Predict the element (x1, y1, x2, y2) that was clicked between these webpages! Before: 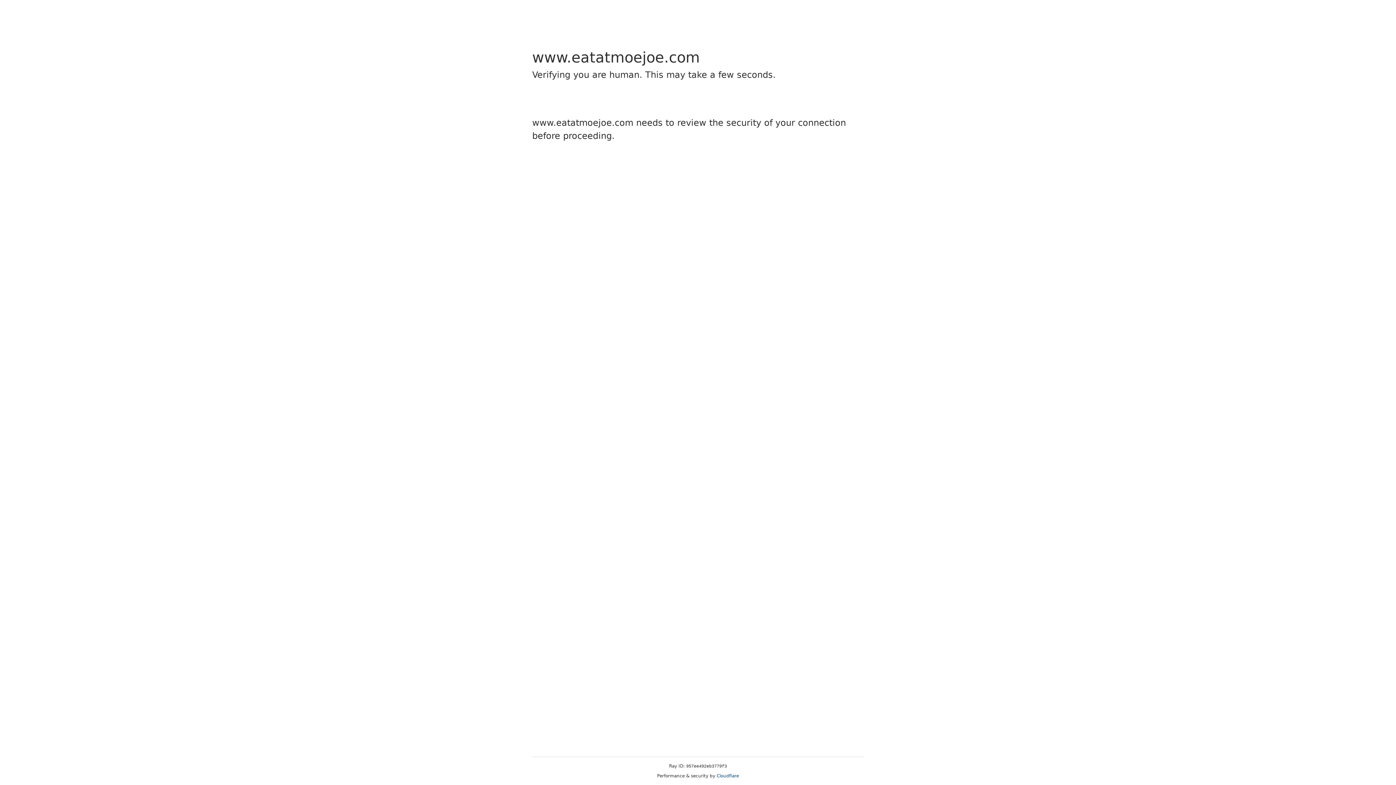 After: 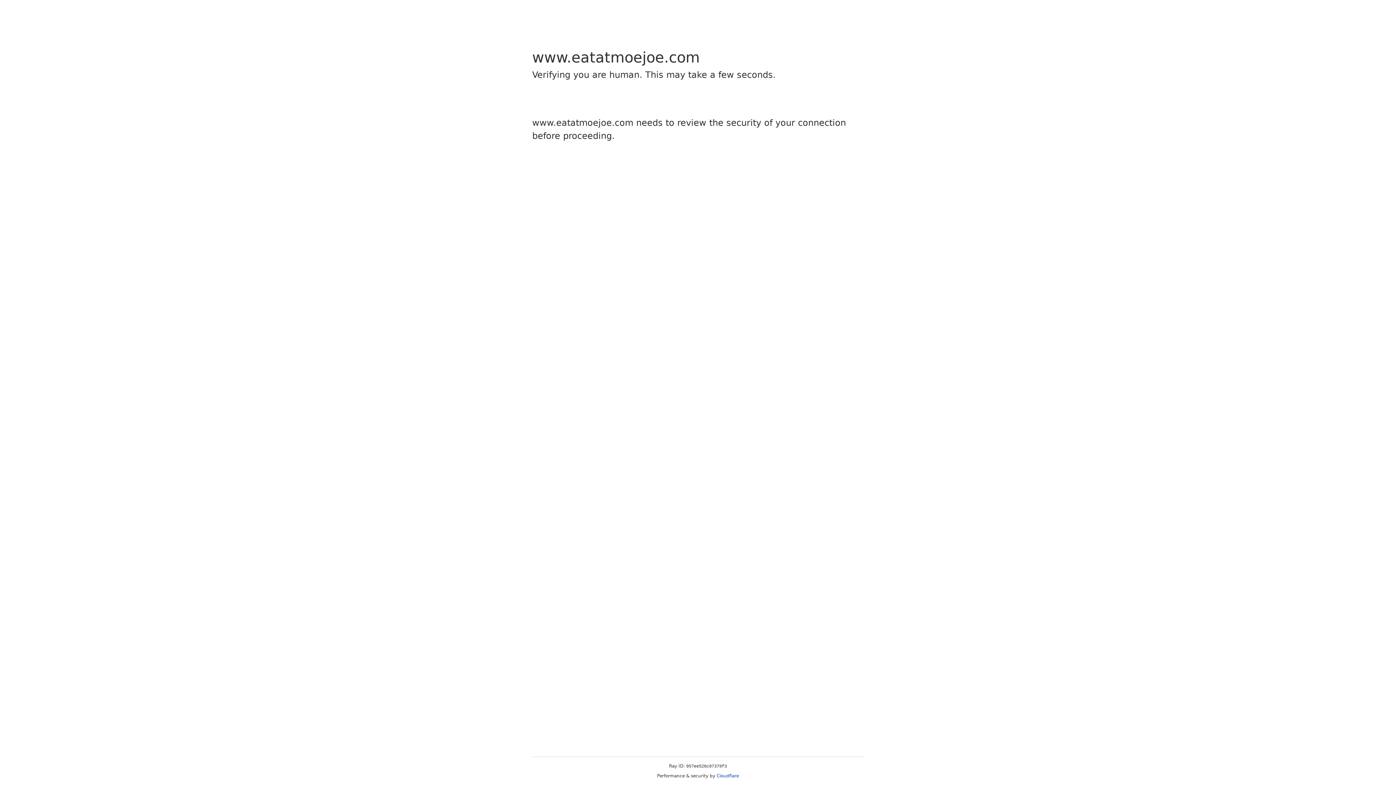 Action: label: Cloudflare bbox: (716, 773, 739, 778)